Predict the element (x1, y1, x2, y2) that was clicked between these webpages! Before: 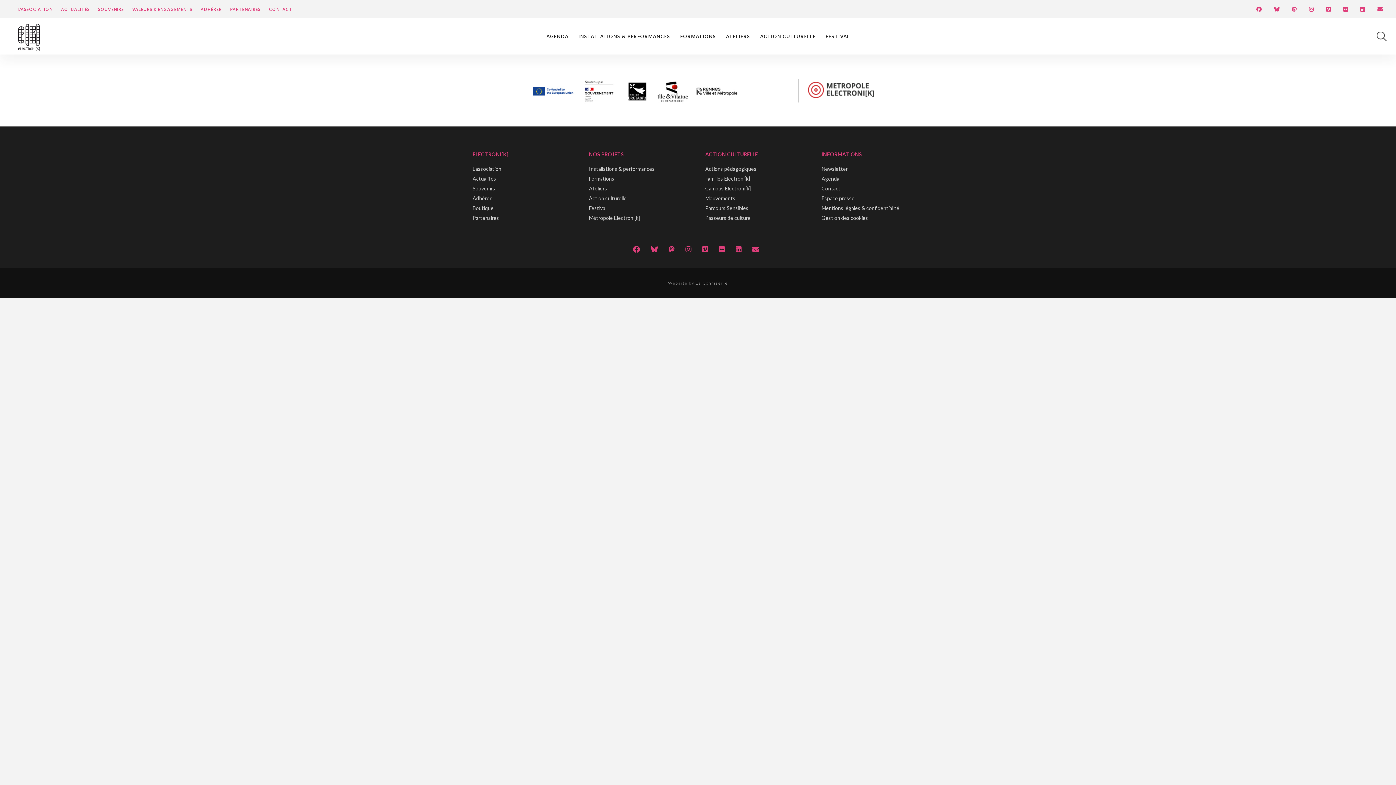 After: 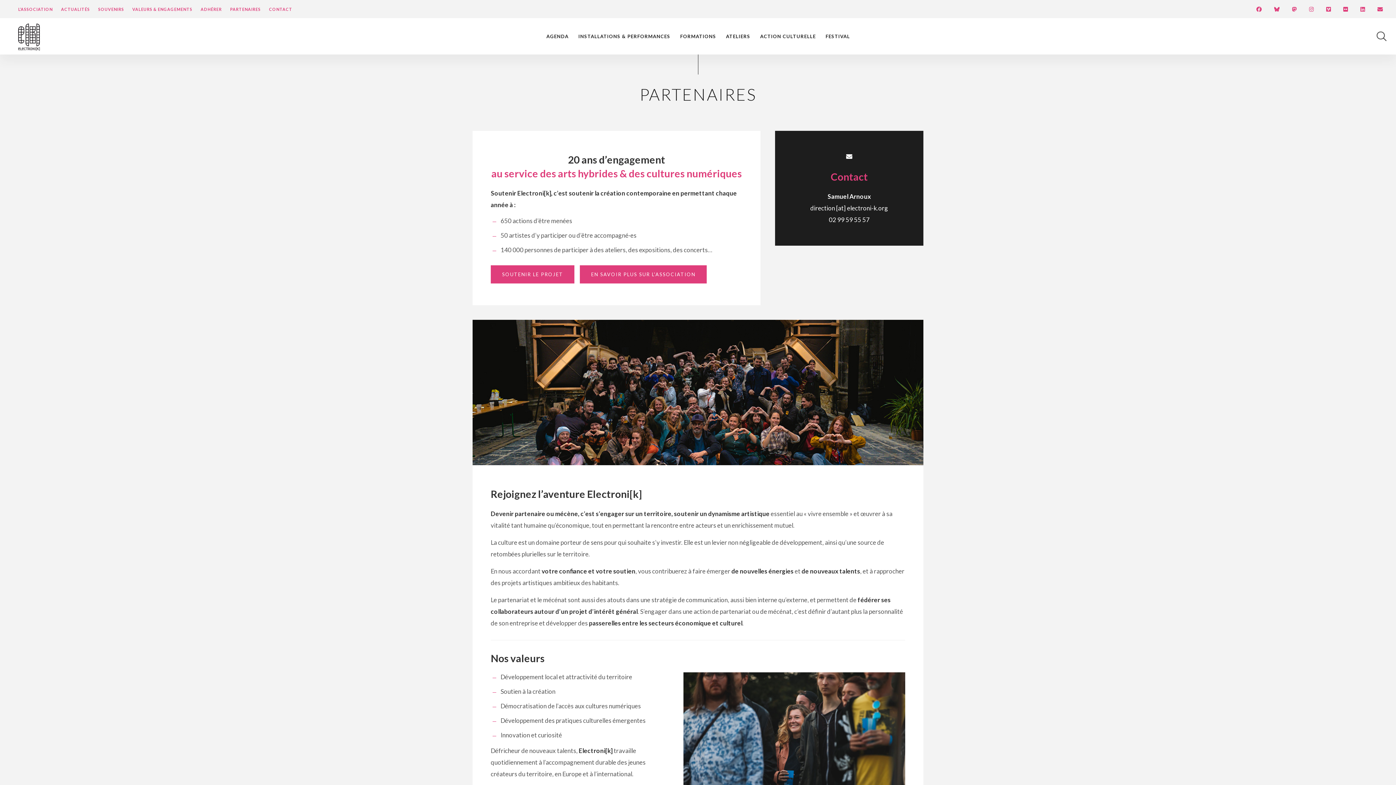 Action: bbox: (230, 6, 260, 11) label: PARTENAIRES